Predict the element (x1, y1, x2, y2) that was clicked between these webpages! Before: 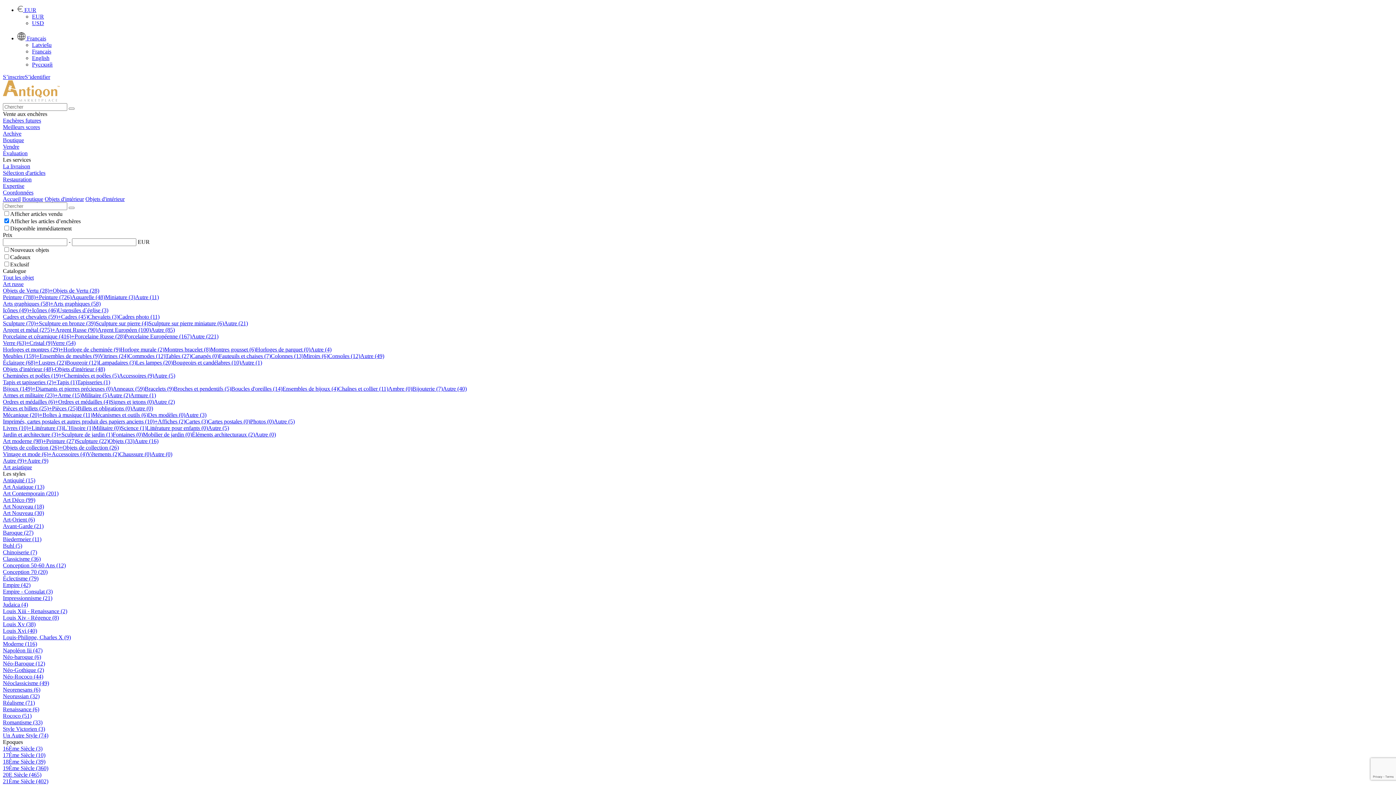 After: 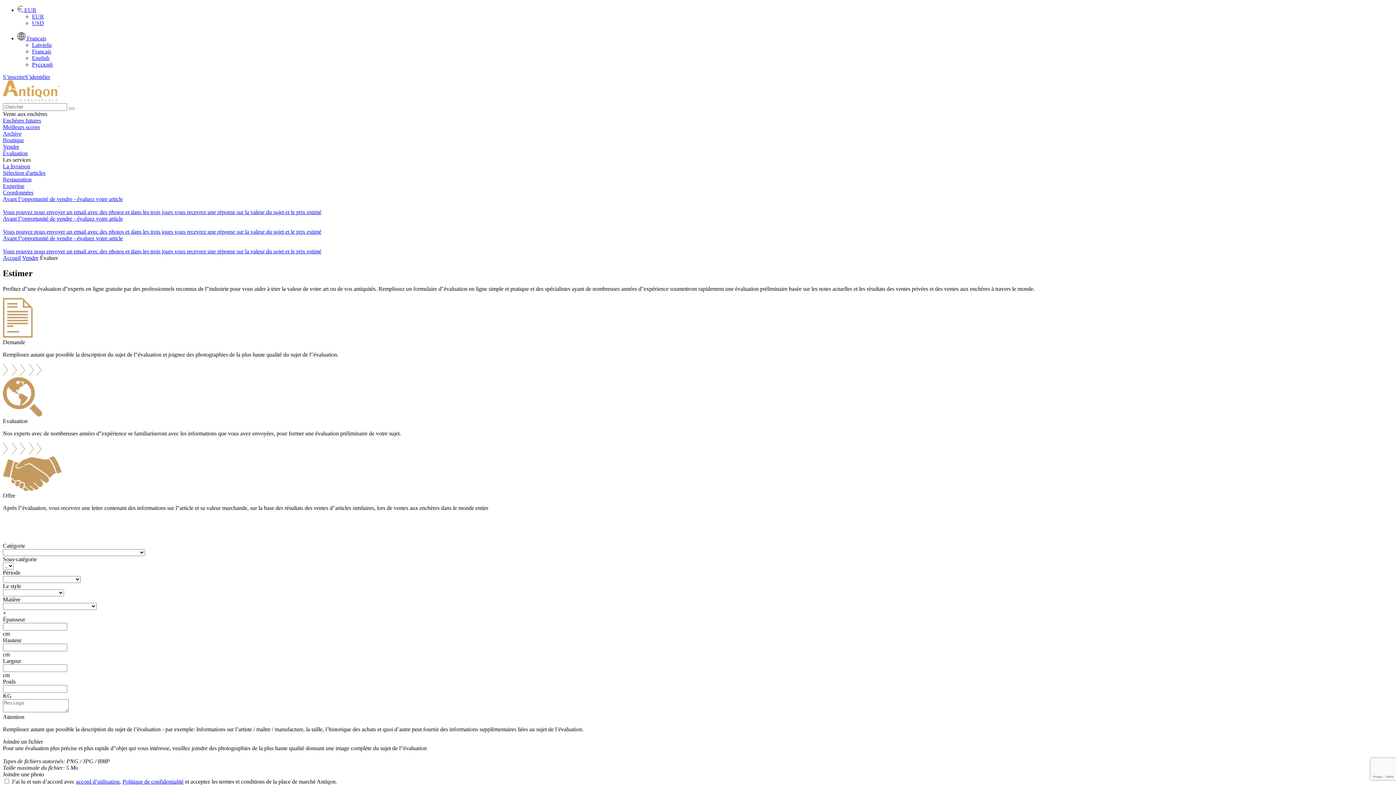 Action: label: Évaluation bbox: (2, 150, 1393, 156)